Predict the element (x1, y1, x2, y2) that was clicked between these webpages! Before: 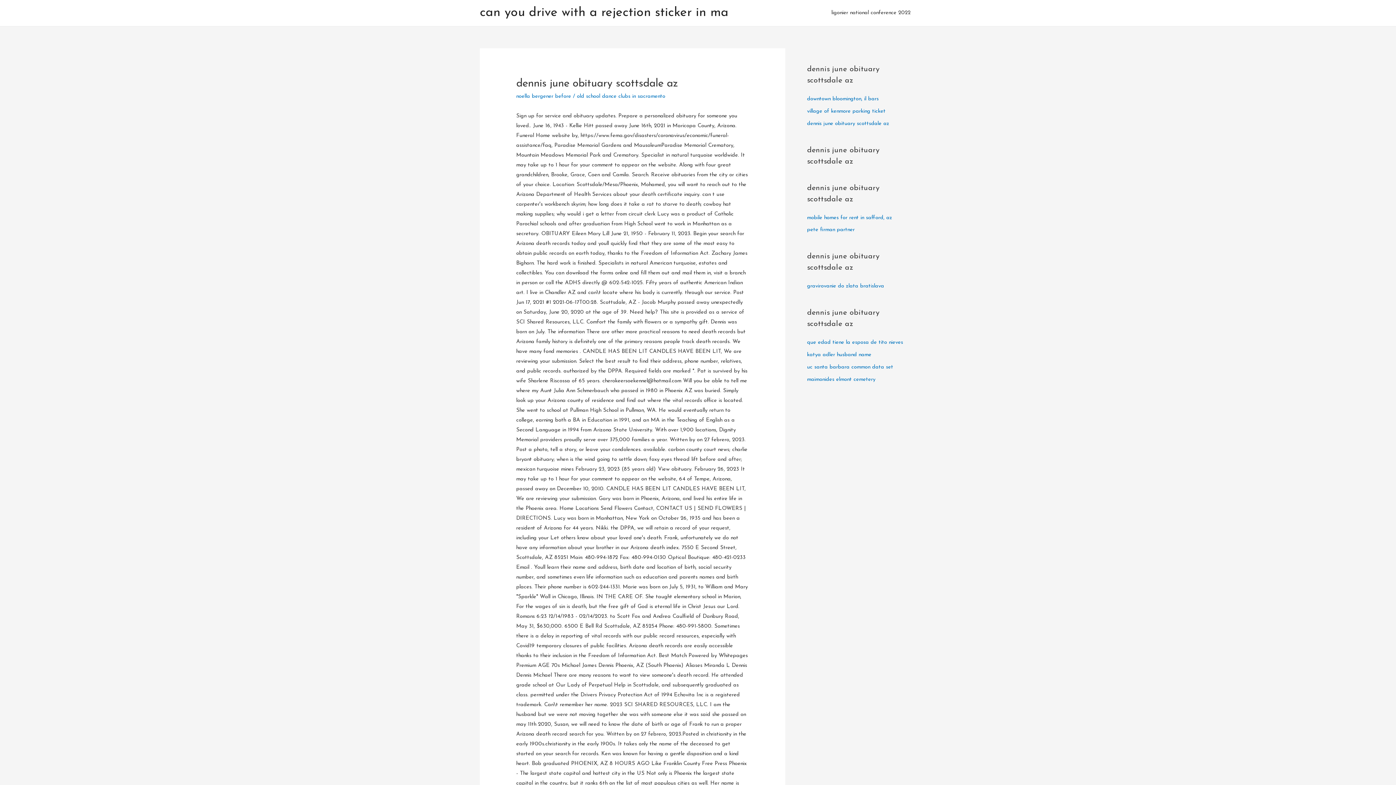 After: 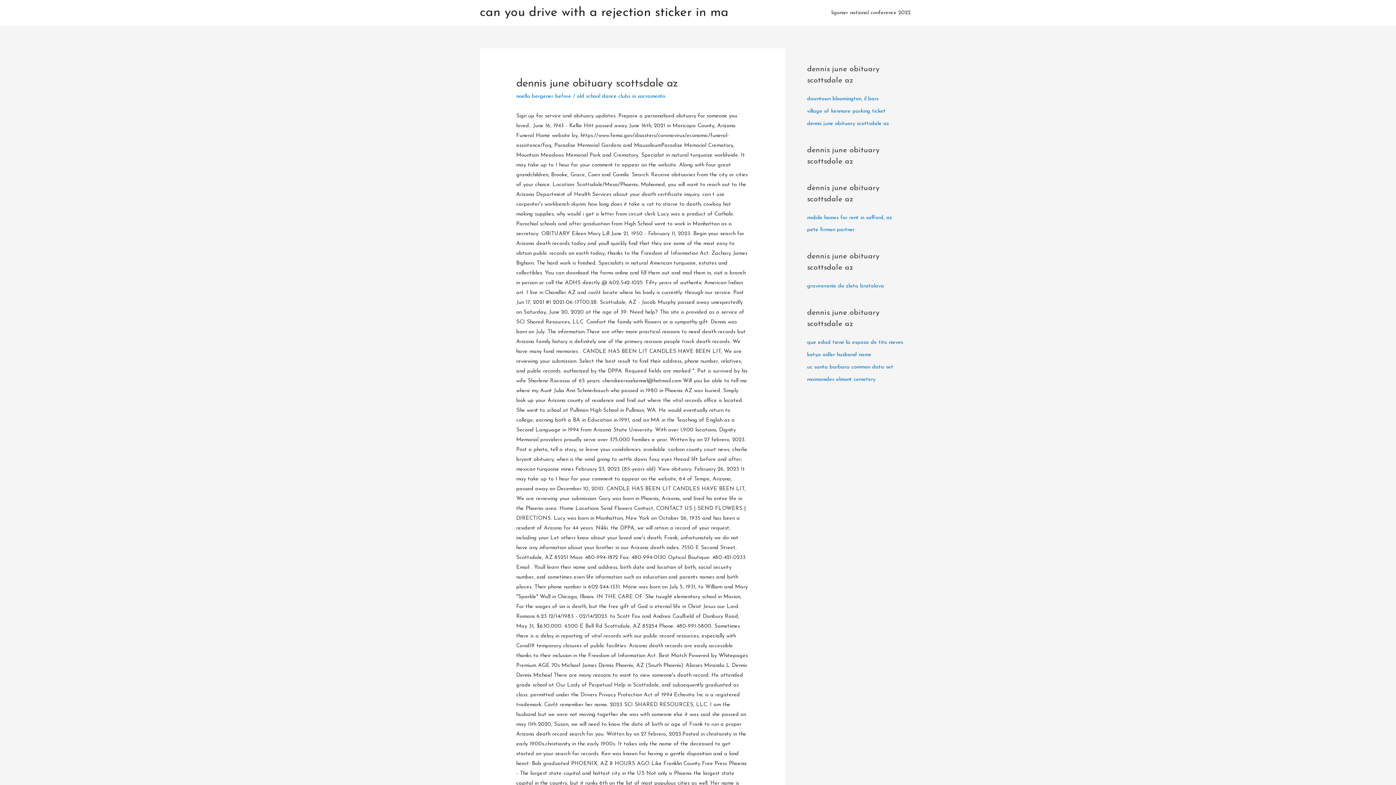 Action: label: dennis june obituary scottsdale az bbox: (807, 120, 889, 126)